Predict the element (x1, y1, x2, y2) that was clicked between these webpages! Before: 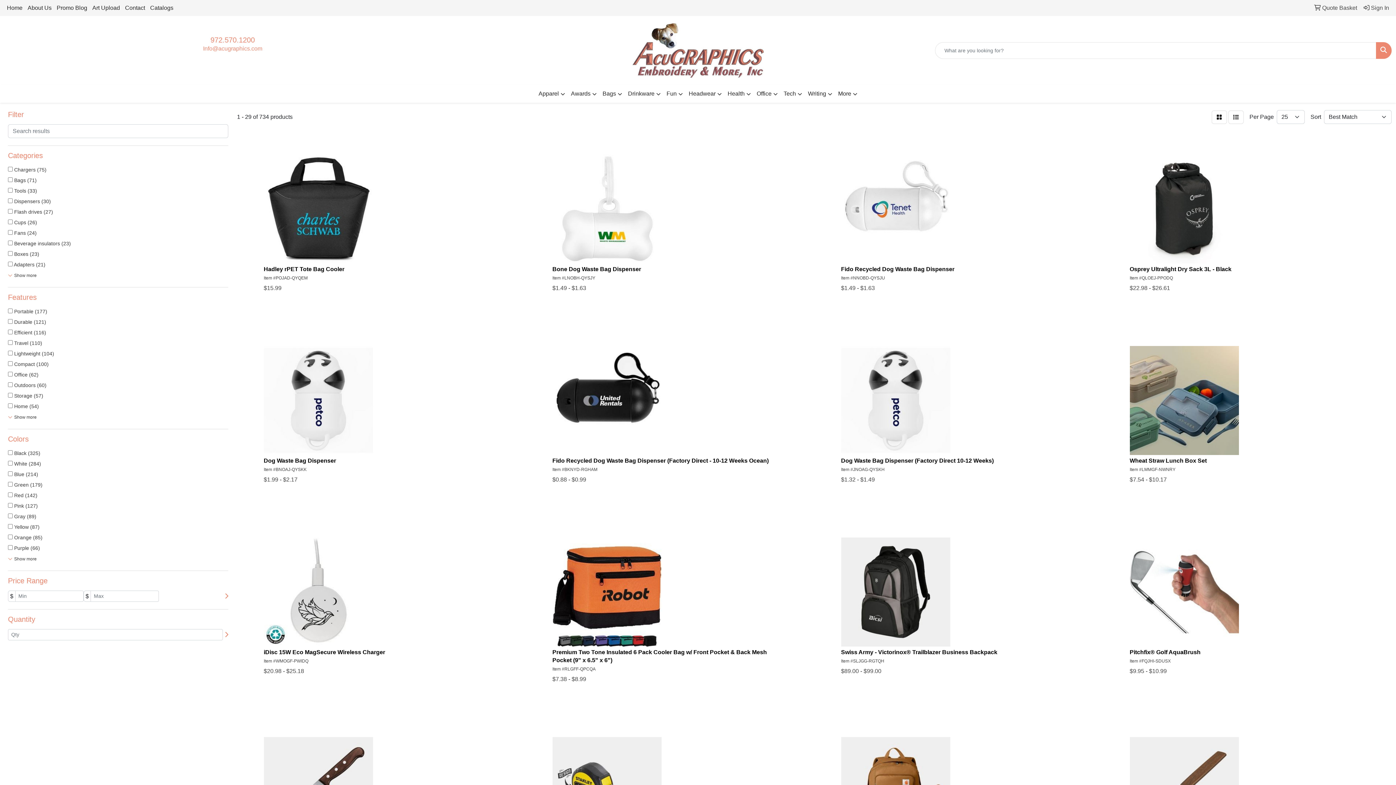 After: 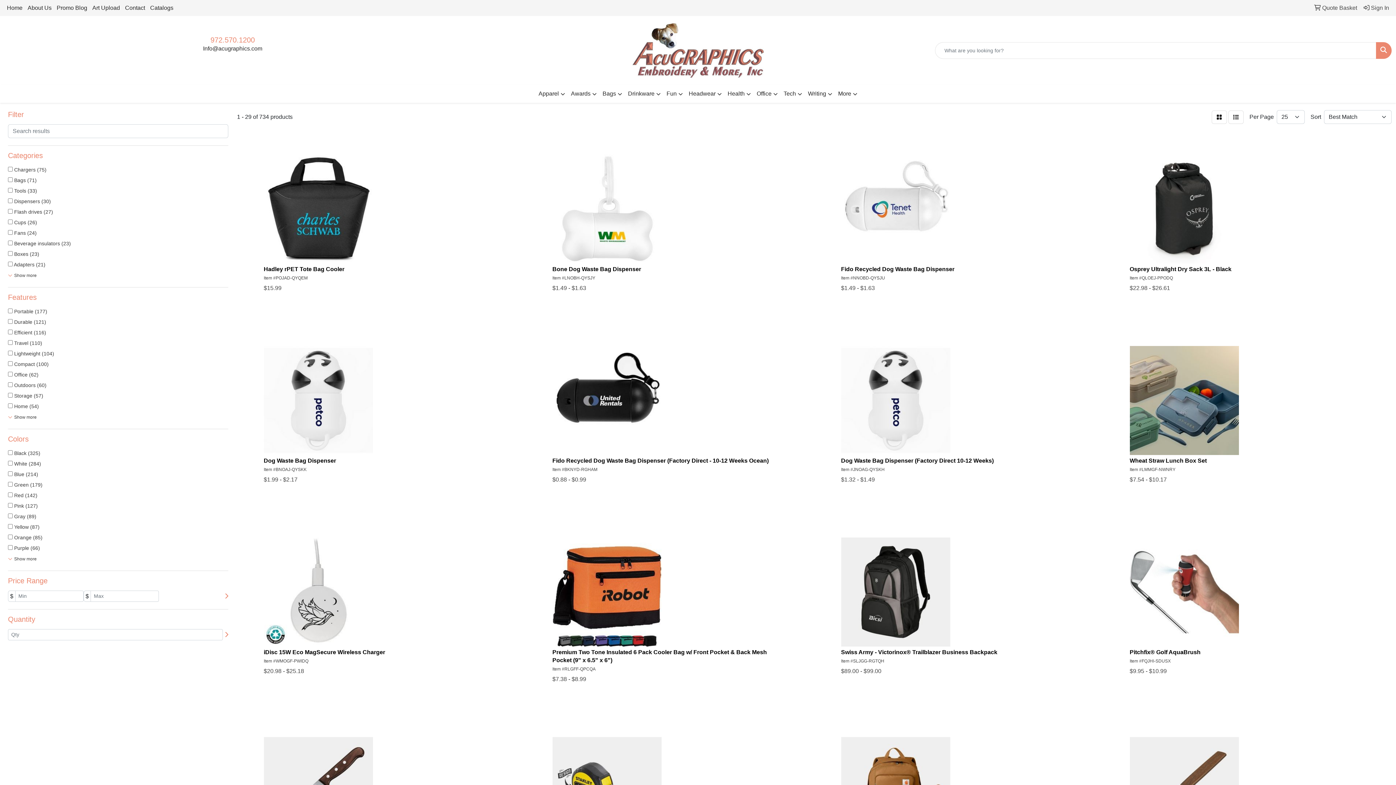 Action: bbox: (203, 45, 262, 51) label: Info@acugraphics.com